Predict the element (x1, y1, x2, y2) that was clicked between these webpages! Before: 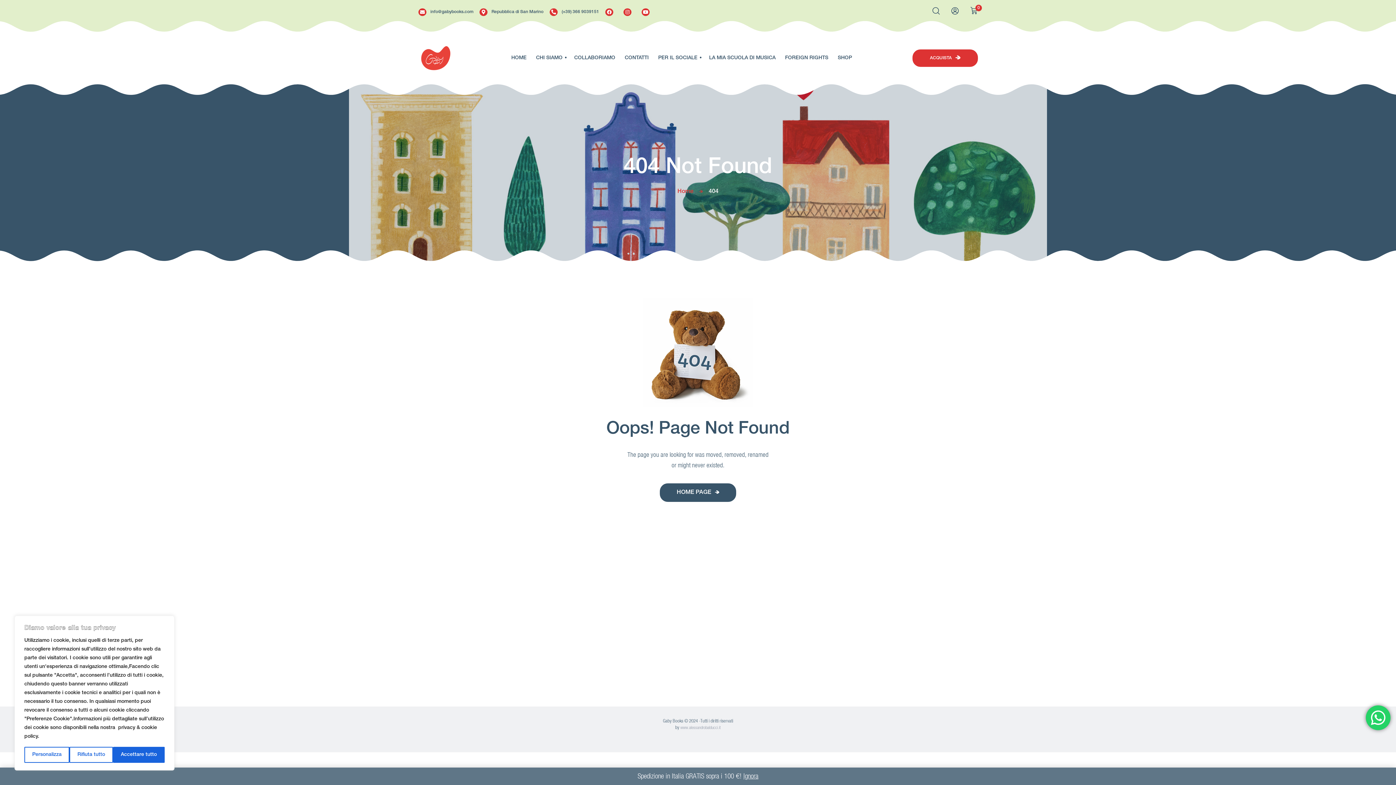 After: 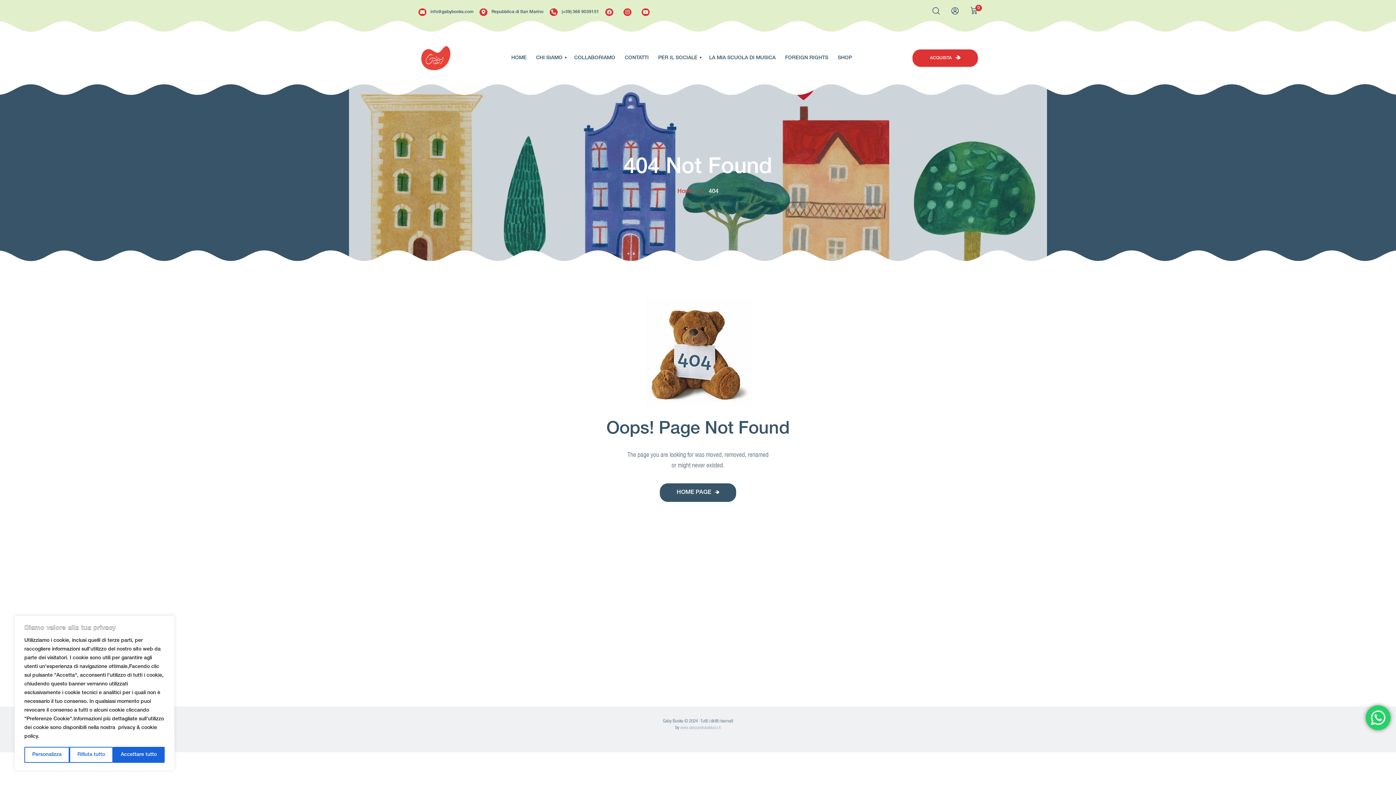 Action: label: Ignora bbox: (743, 772, 758, 780)